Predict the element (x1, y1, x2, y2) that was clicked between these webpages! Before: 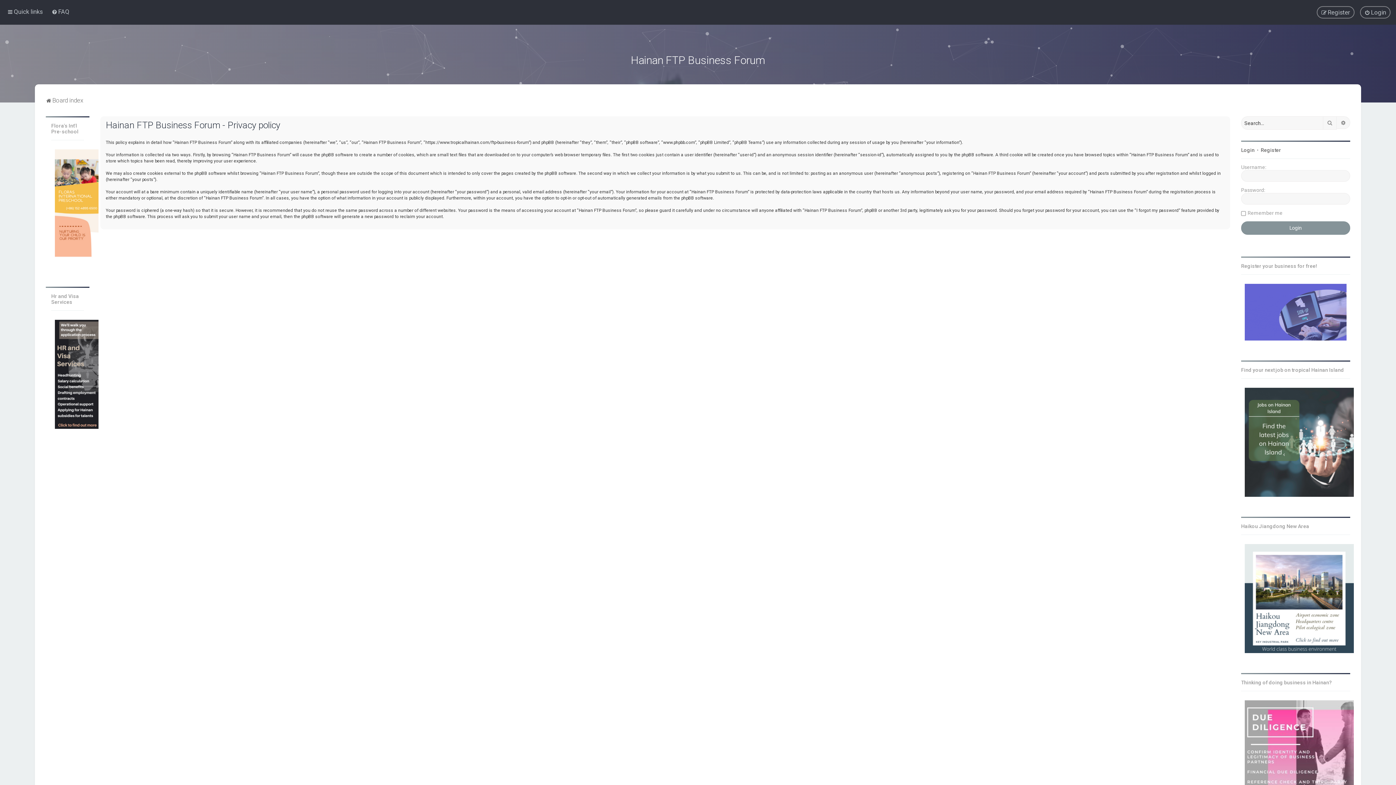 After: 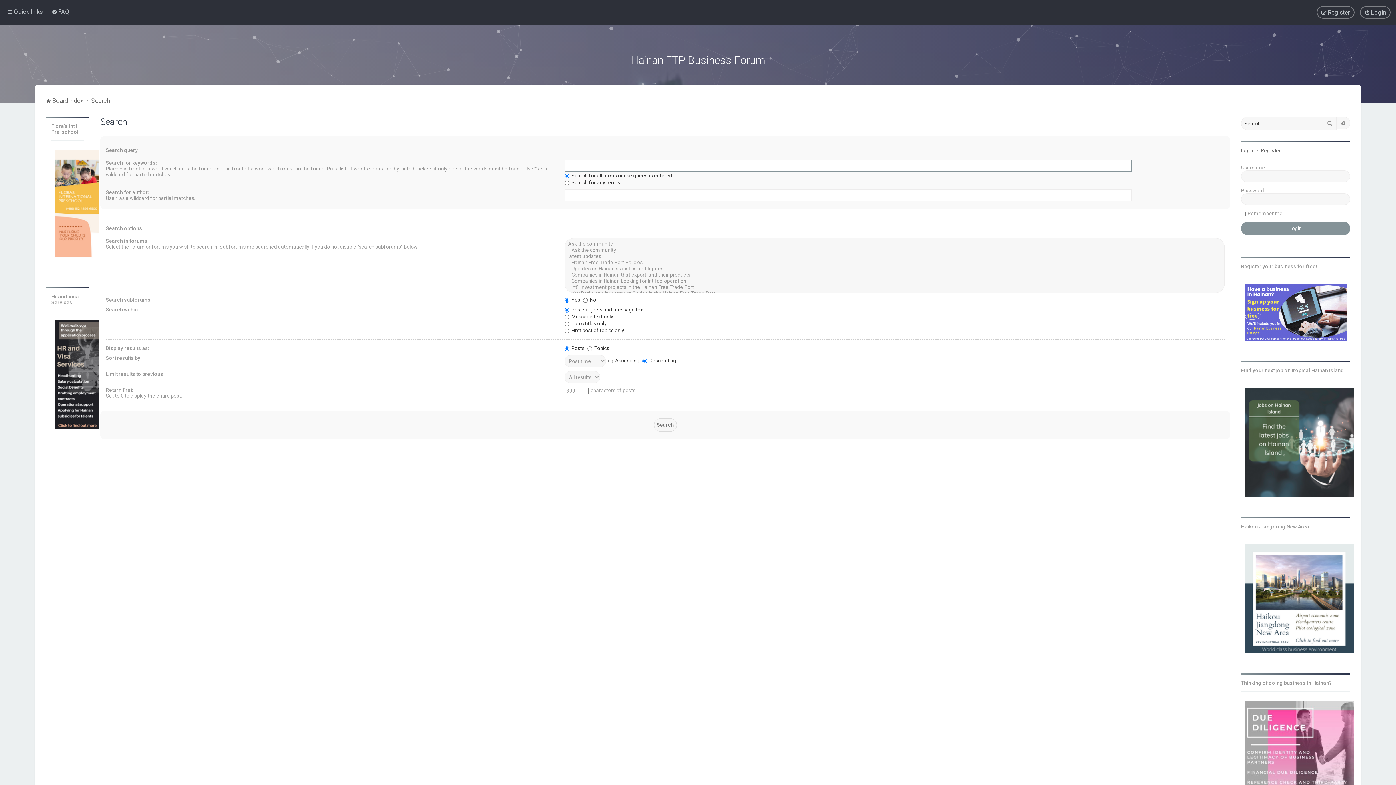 Action: label: Search bbox: (1323, 116, 1337, 129)